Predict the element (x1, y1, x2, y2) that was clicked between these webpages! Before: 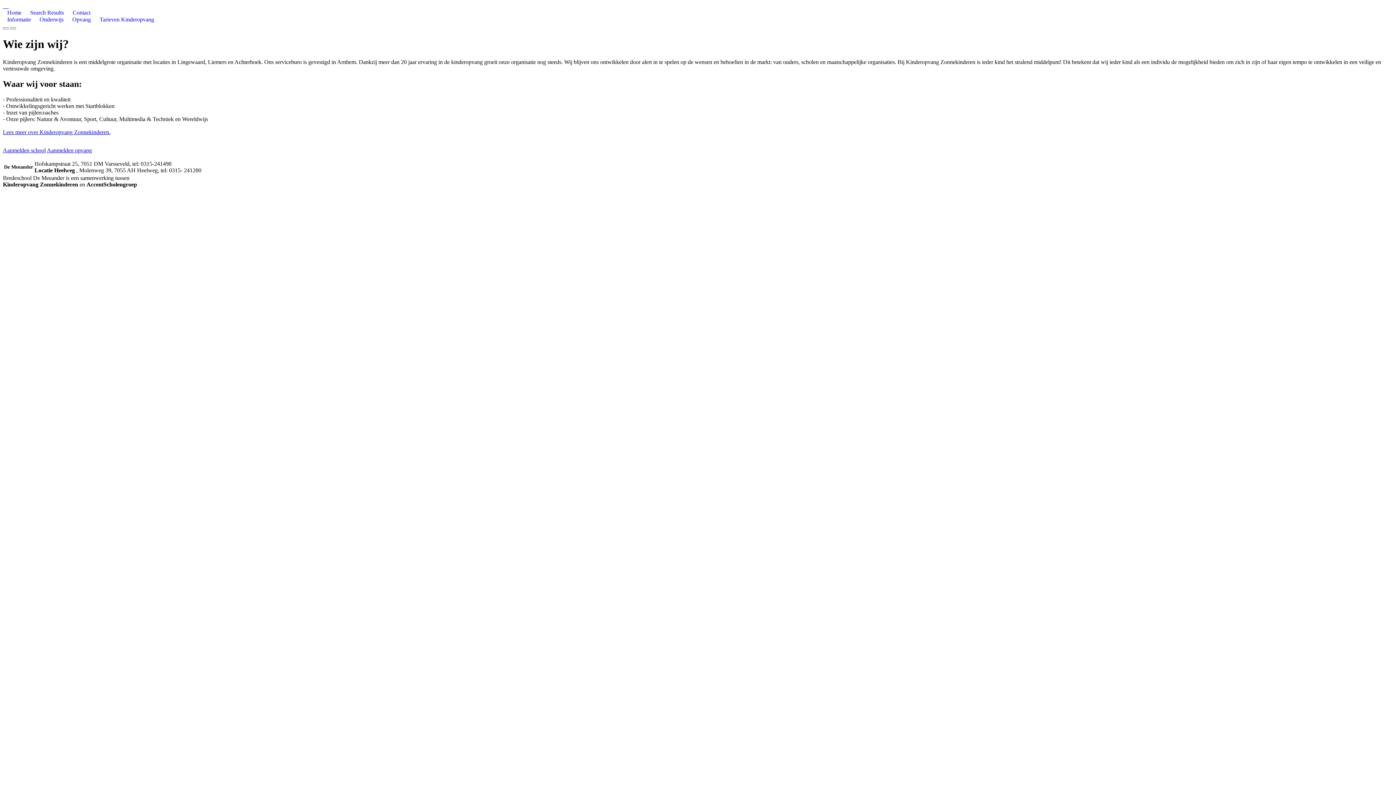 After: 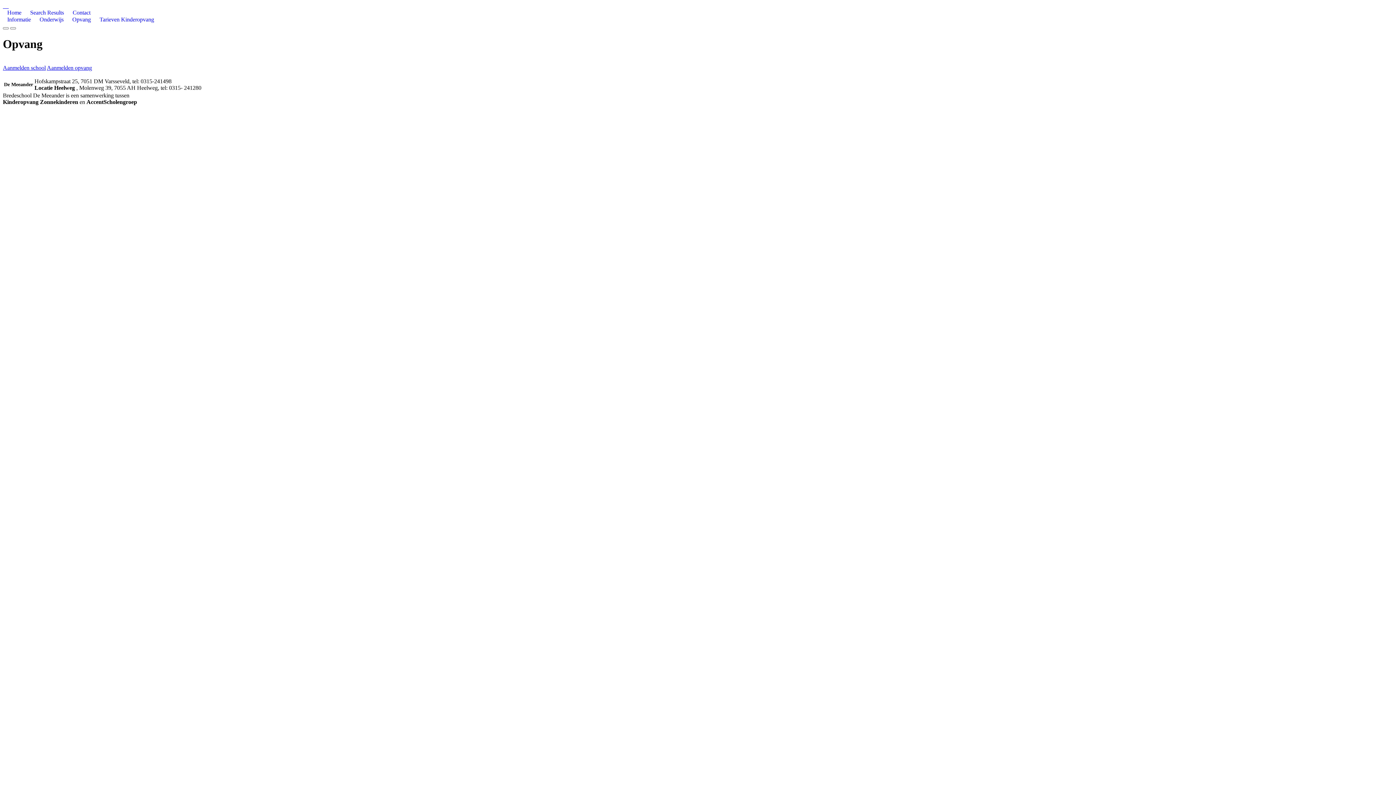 Action: bbox: (68, 16, 95, 23) label: Opvang